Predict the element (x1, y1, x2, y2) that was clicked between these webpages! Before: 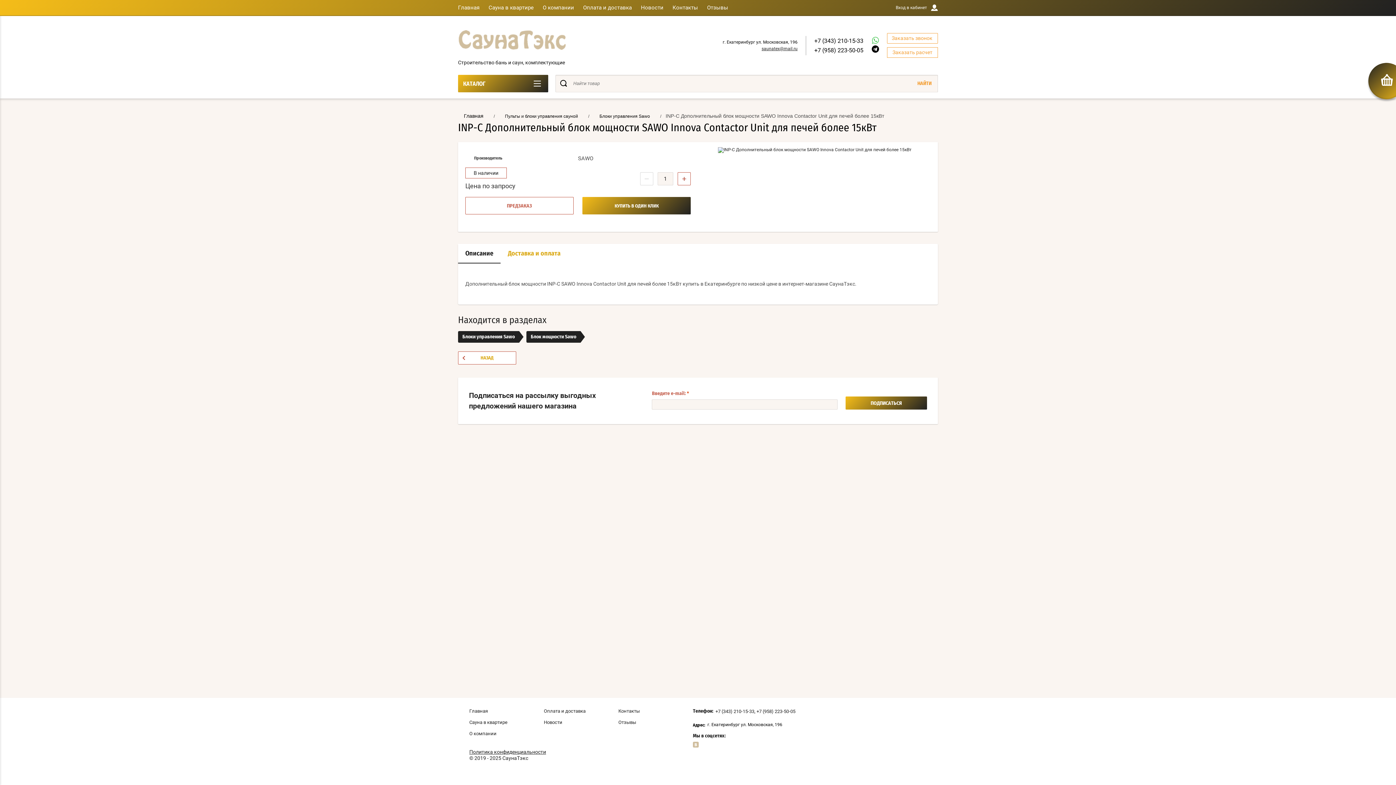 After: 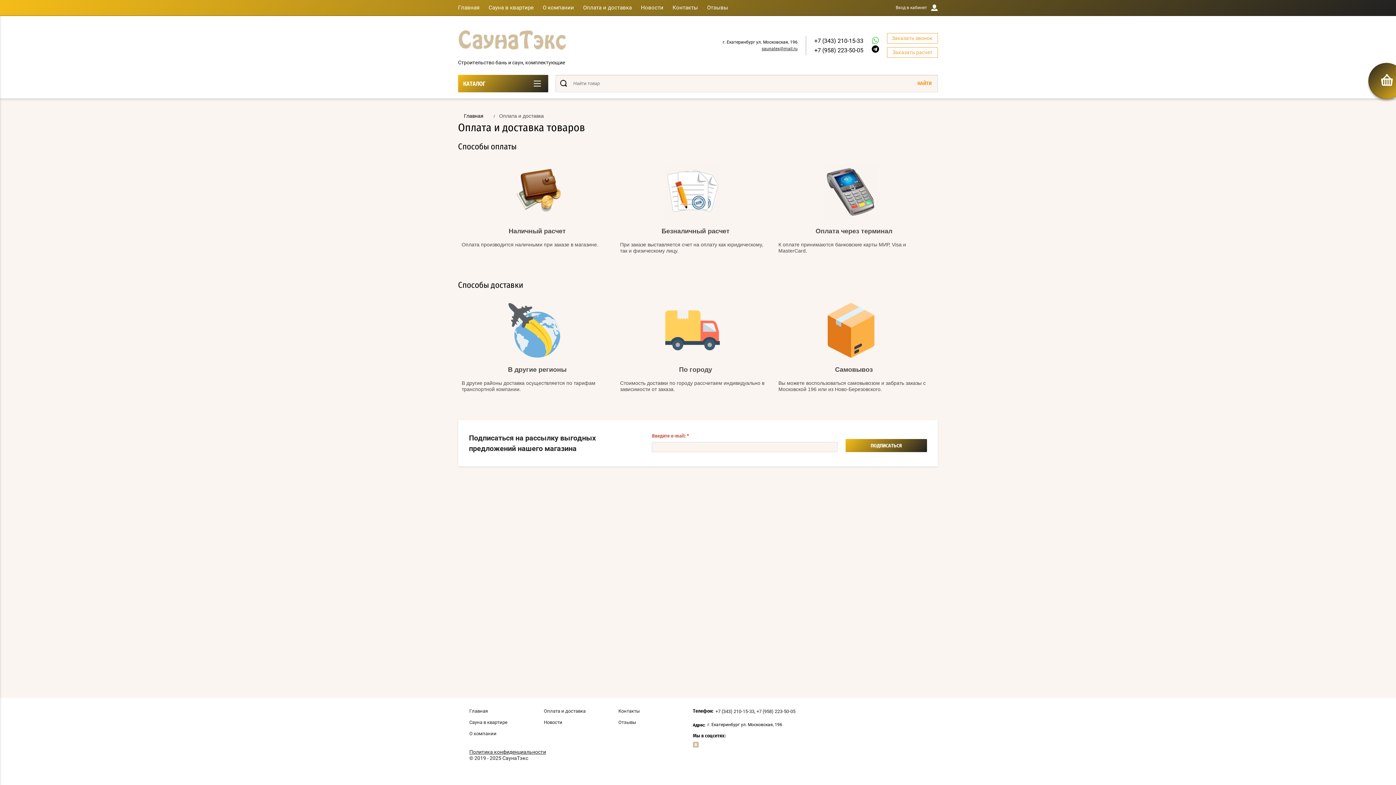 Action: bbox: (544, 708, 585, 714) label: Оплата и доставка